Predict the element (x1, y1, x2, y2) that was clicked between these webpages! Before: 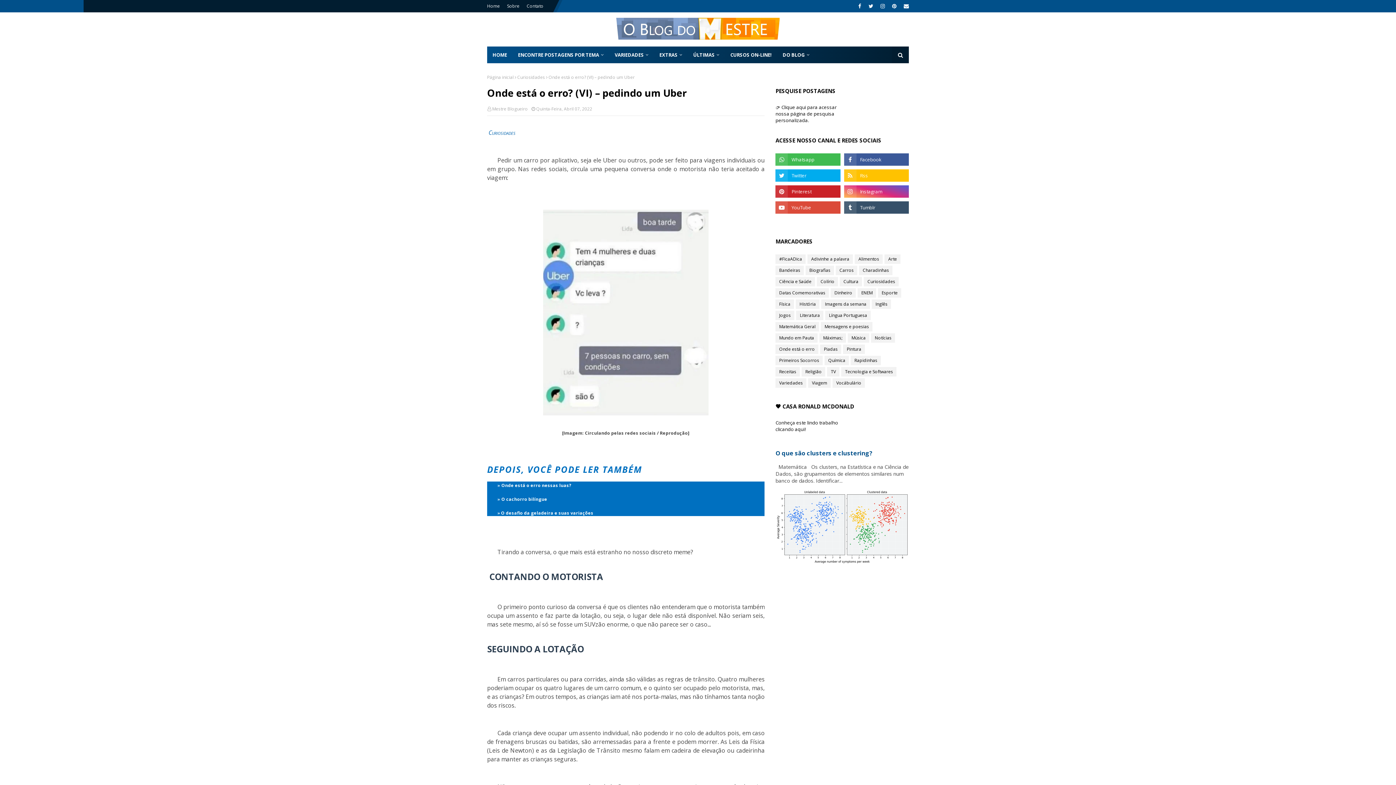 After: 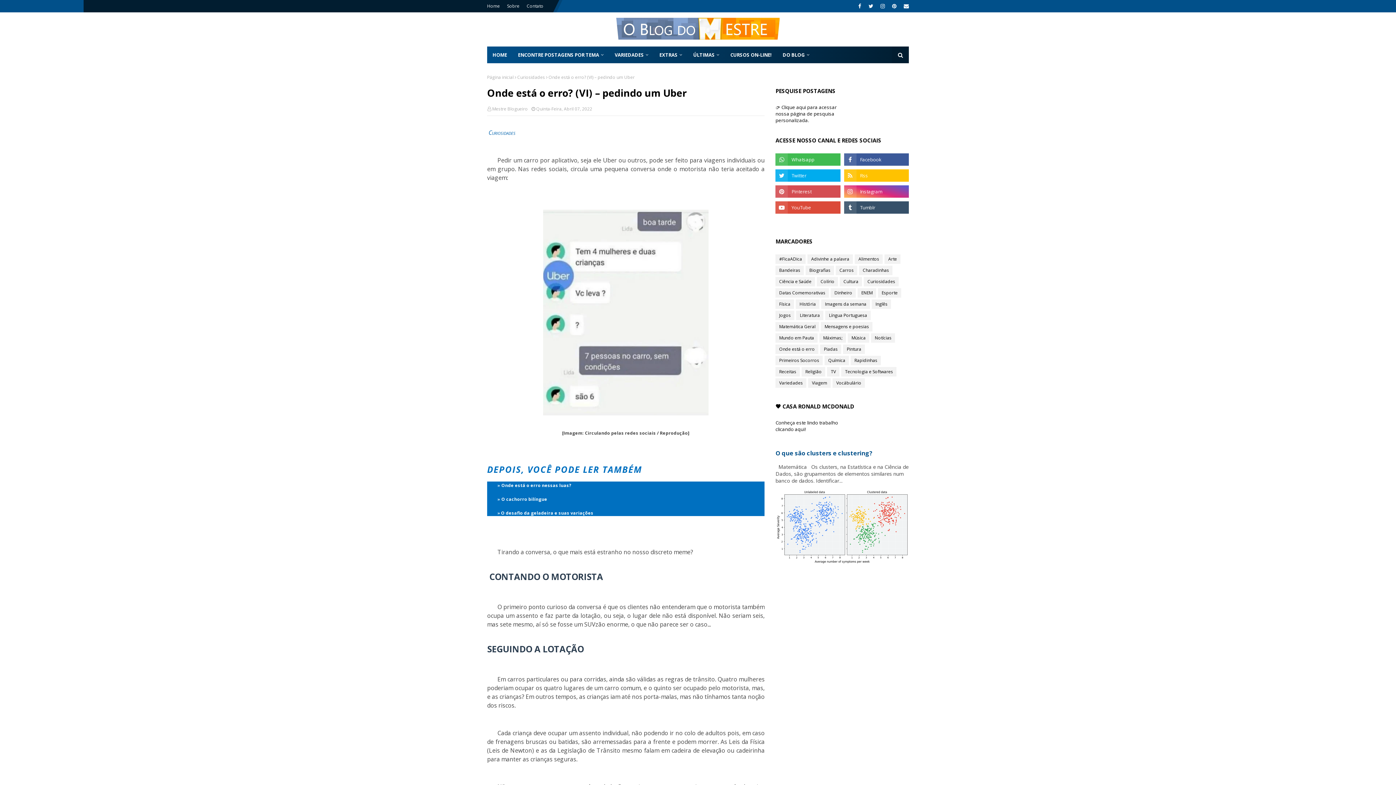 Action: bbox: (775, 185, 840, 197)